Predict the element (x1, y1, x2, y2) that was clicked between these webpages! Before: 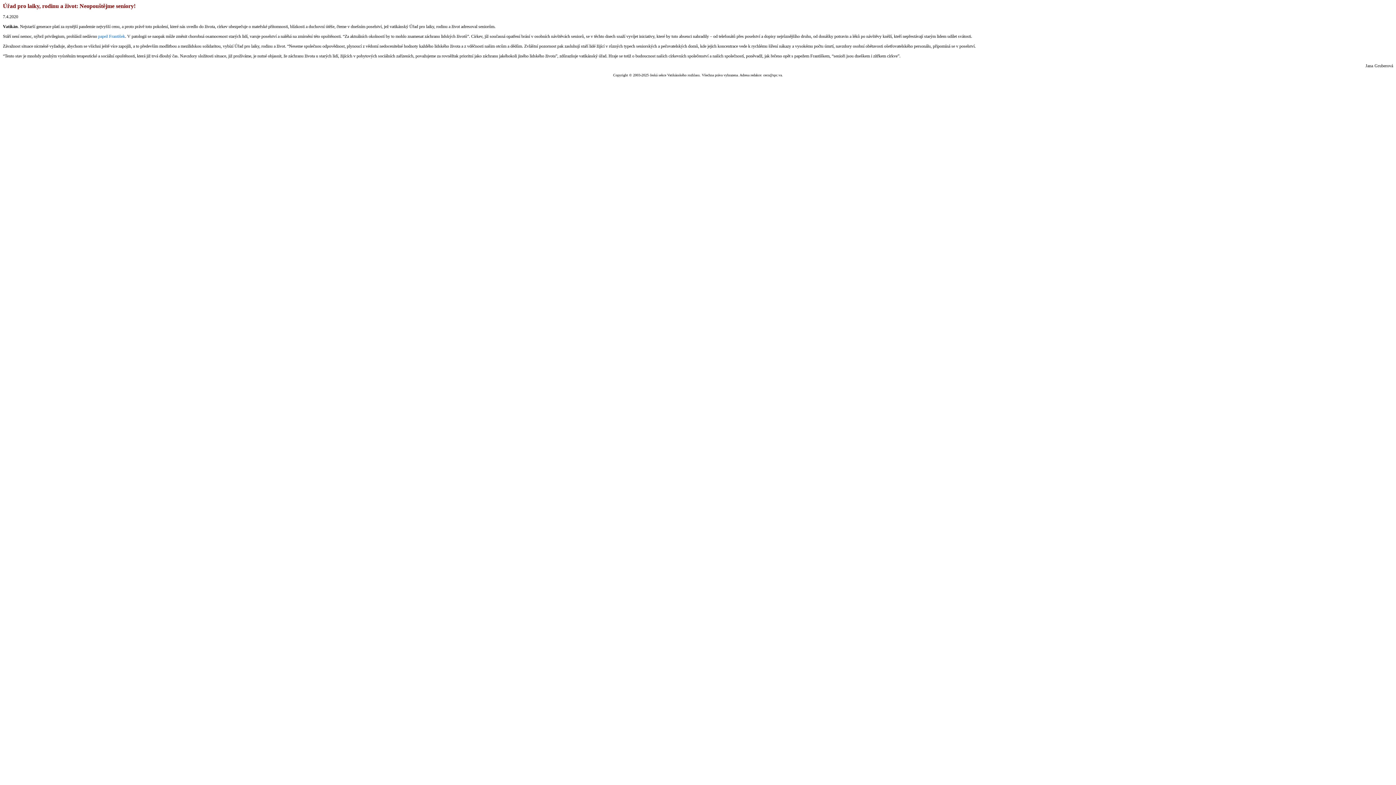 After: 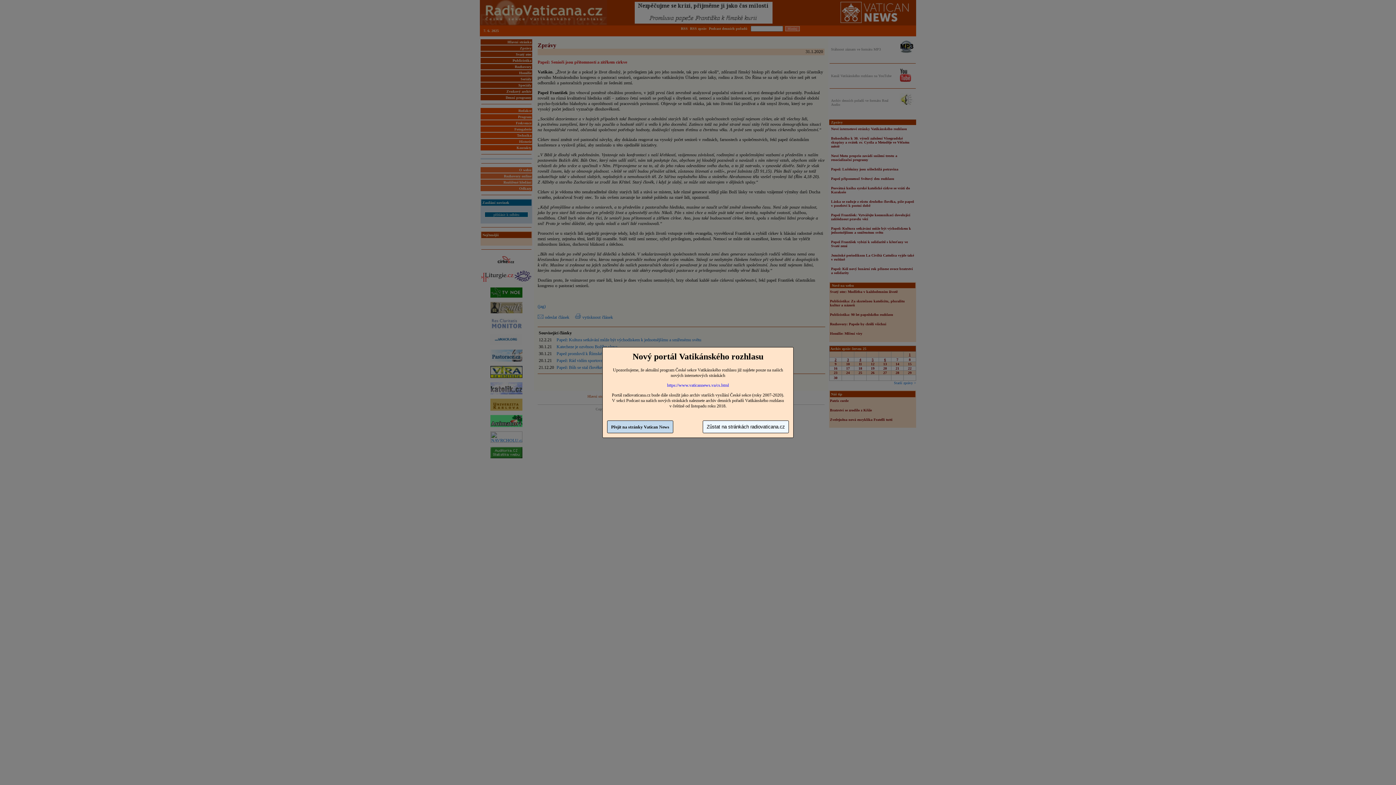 Action: label: papež František bbox: (98, 33, 125, 39)